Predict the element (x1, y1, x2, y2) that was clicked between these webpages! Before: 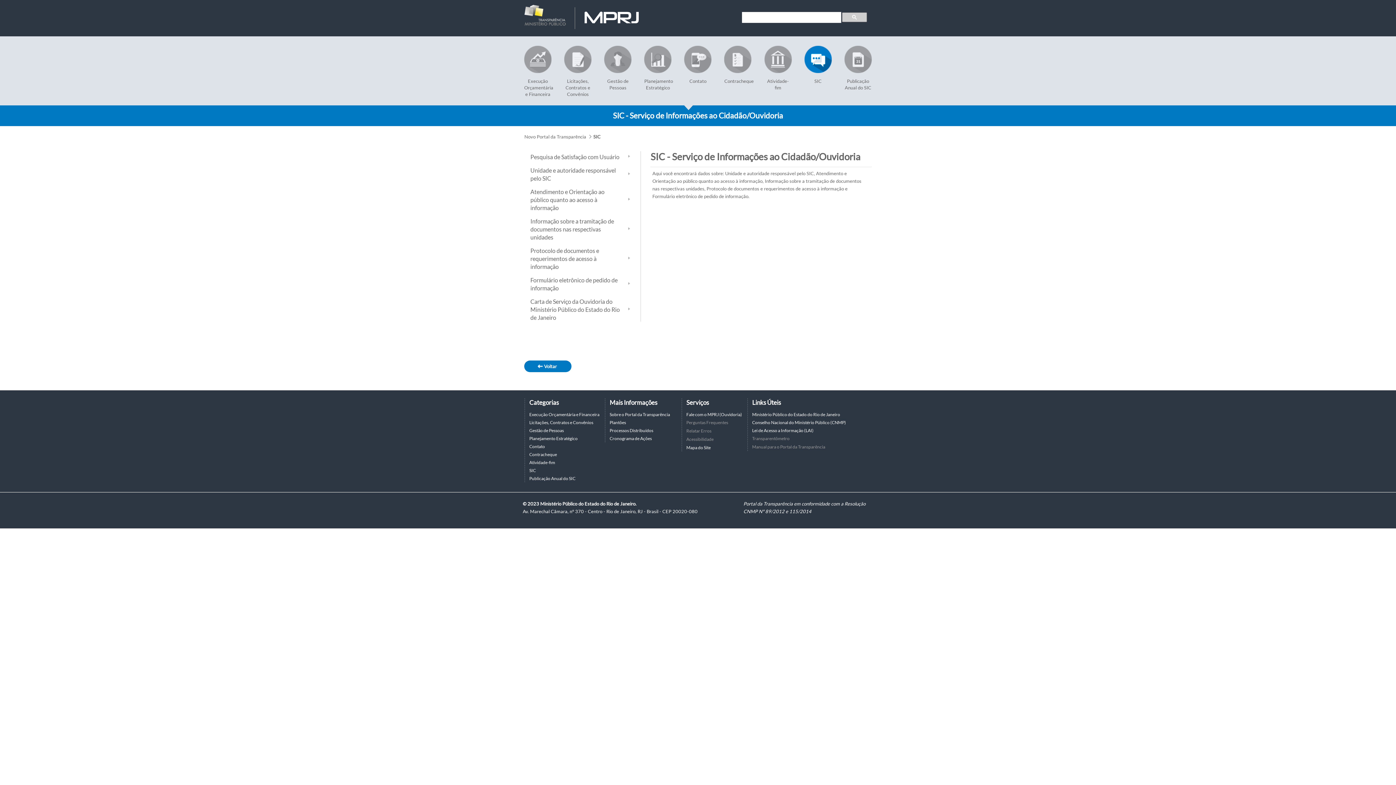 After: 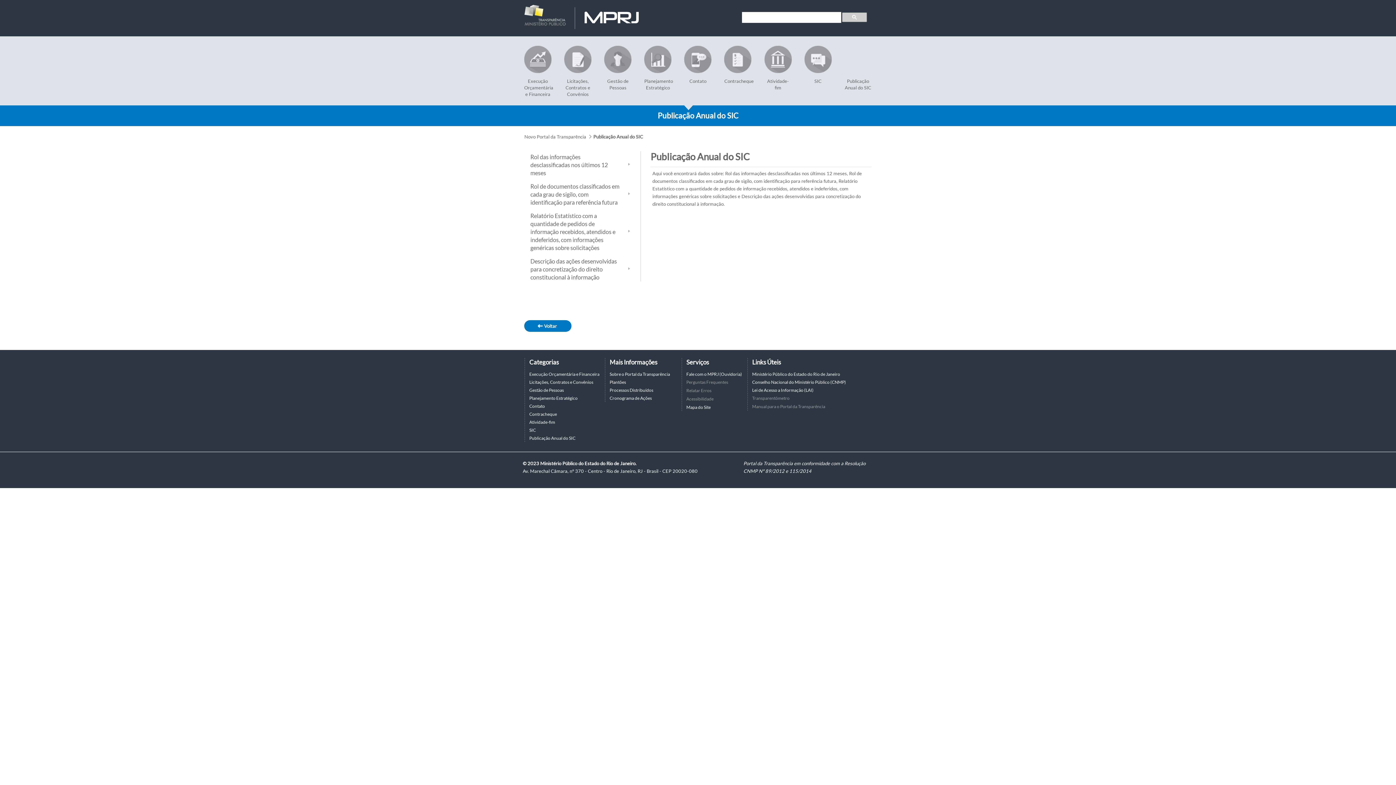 Action: bbox: (844, 45, 871, 90) label: Publicação Anual do SIC